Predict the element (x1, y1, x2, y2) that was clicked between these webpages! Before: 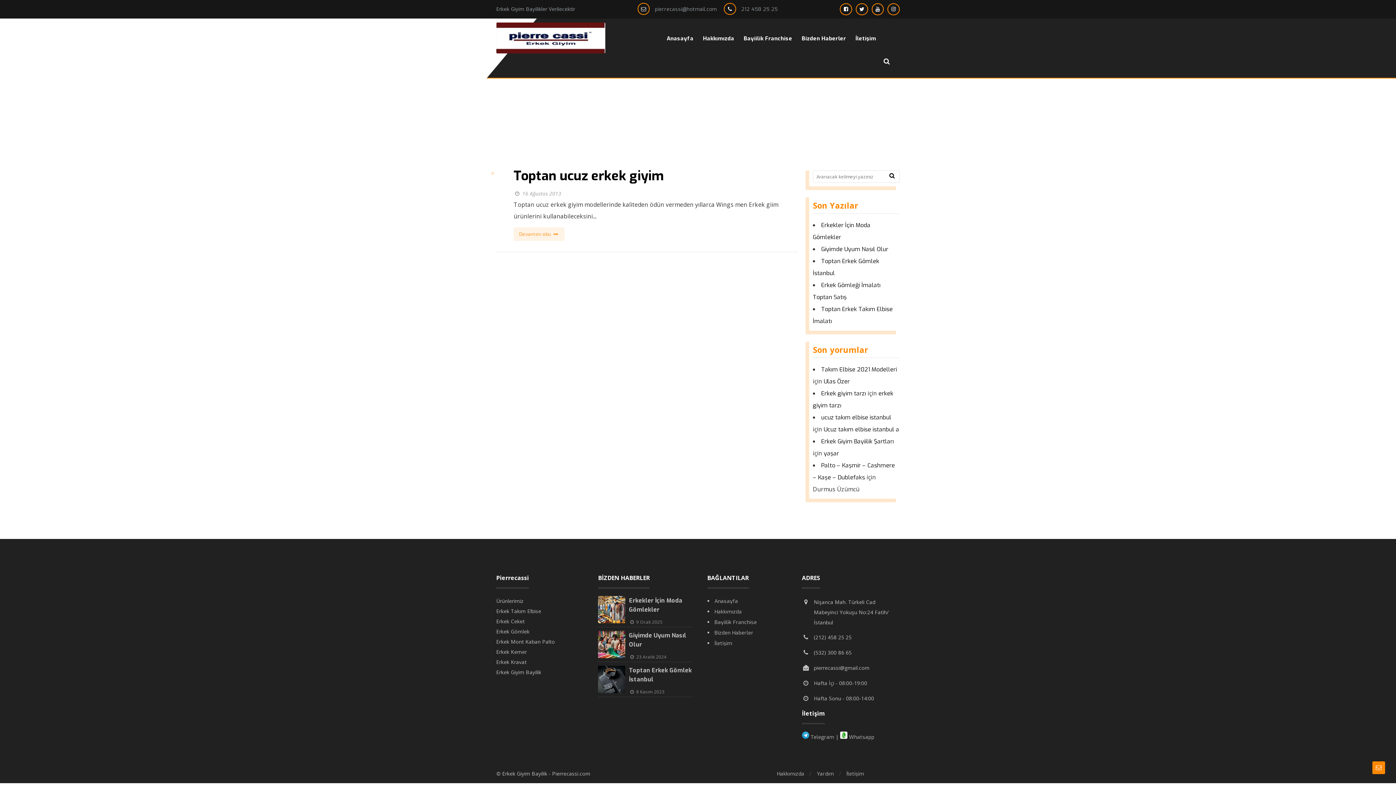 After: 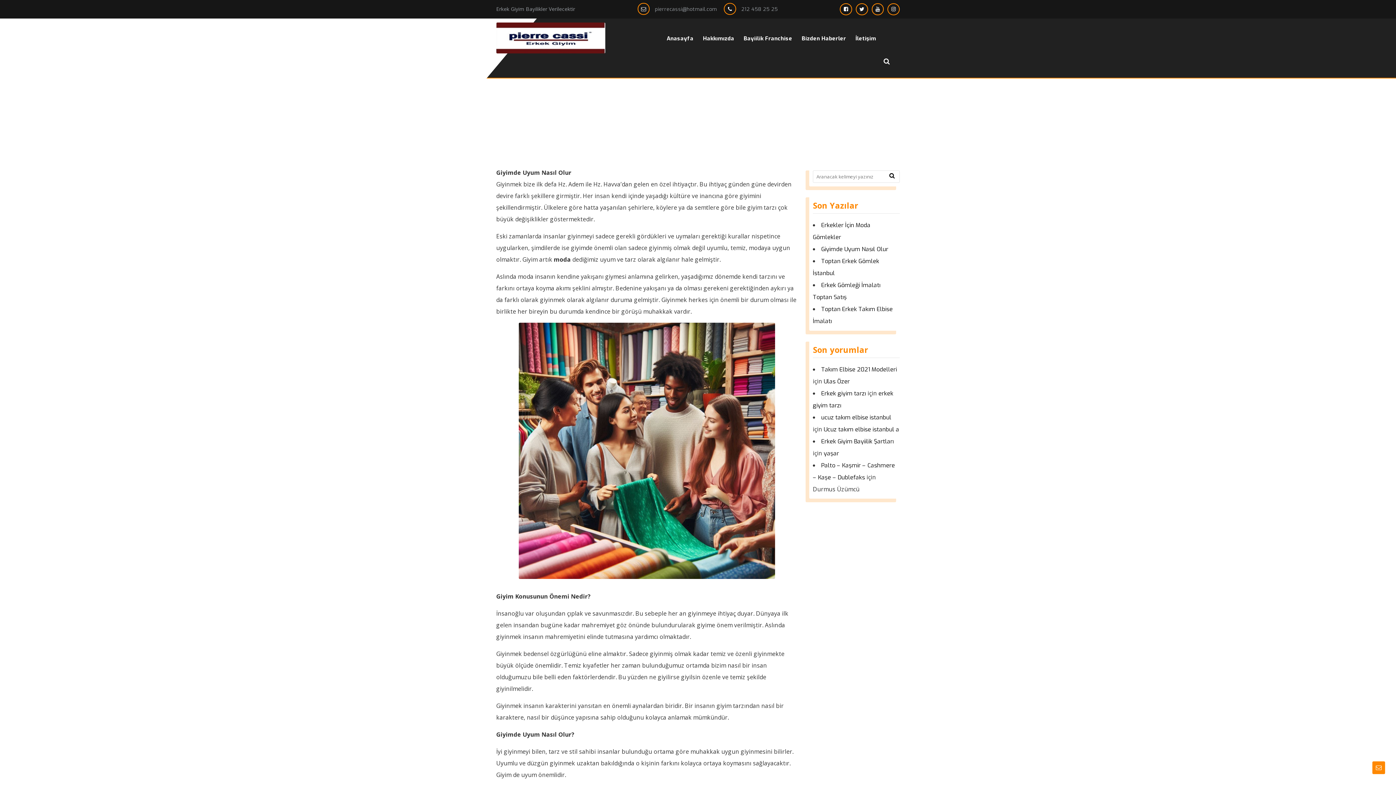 Action: label: Giyimde Uyum Nasıl Olur bbox: (821, 245, 888, 252)